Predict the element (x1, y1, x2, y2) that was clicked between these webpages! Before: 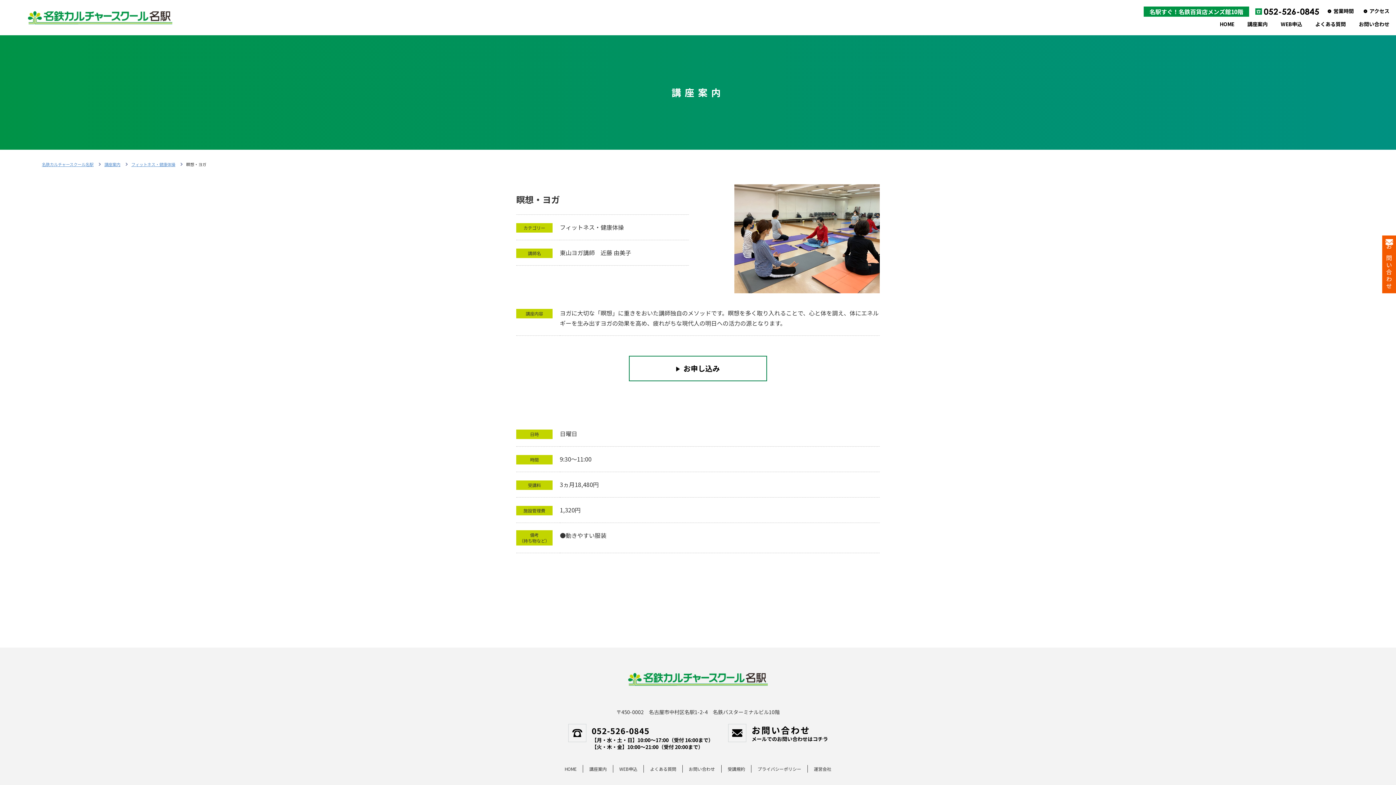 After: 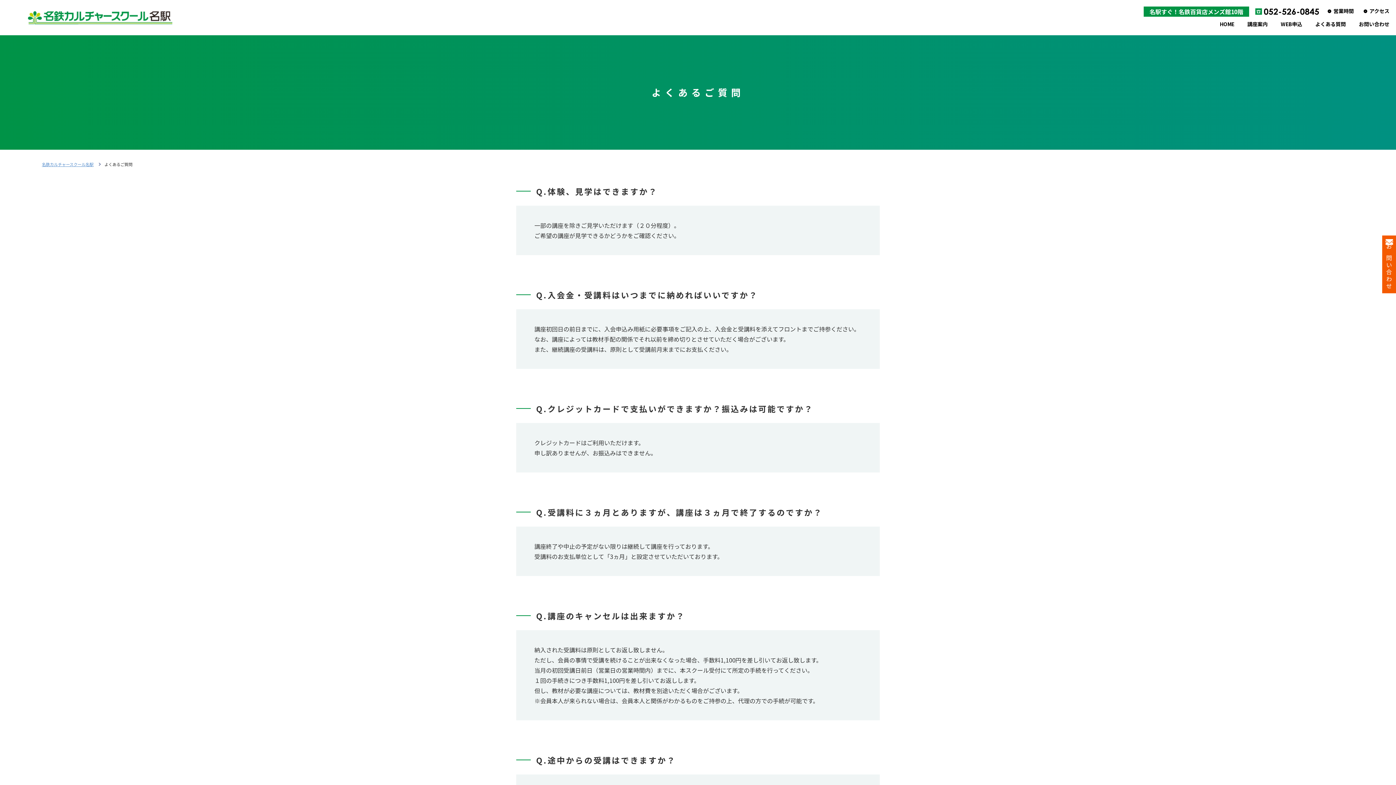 Action: label: よくある質問 bbox: (644, 765, 682, 772)